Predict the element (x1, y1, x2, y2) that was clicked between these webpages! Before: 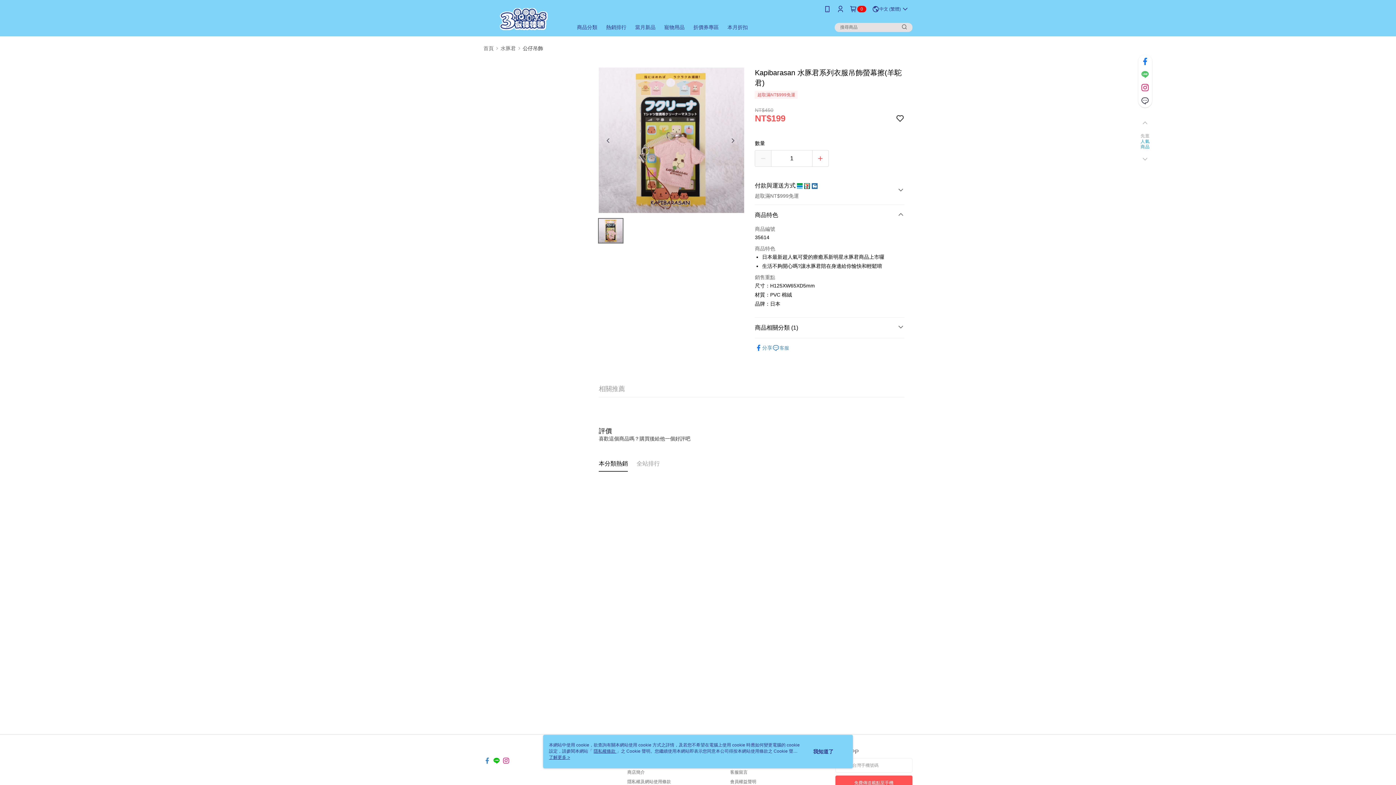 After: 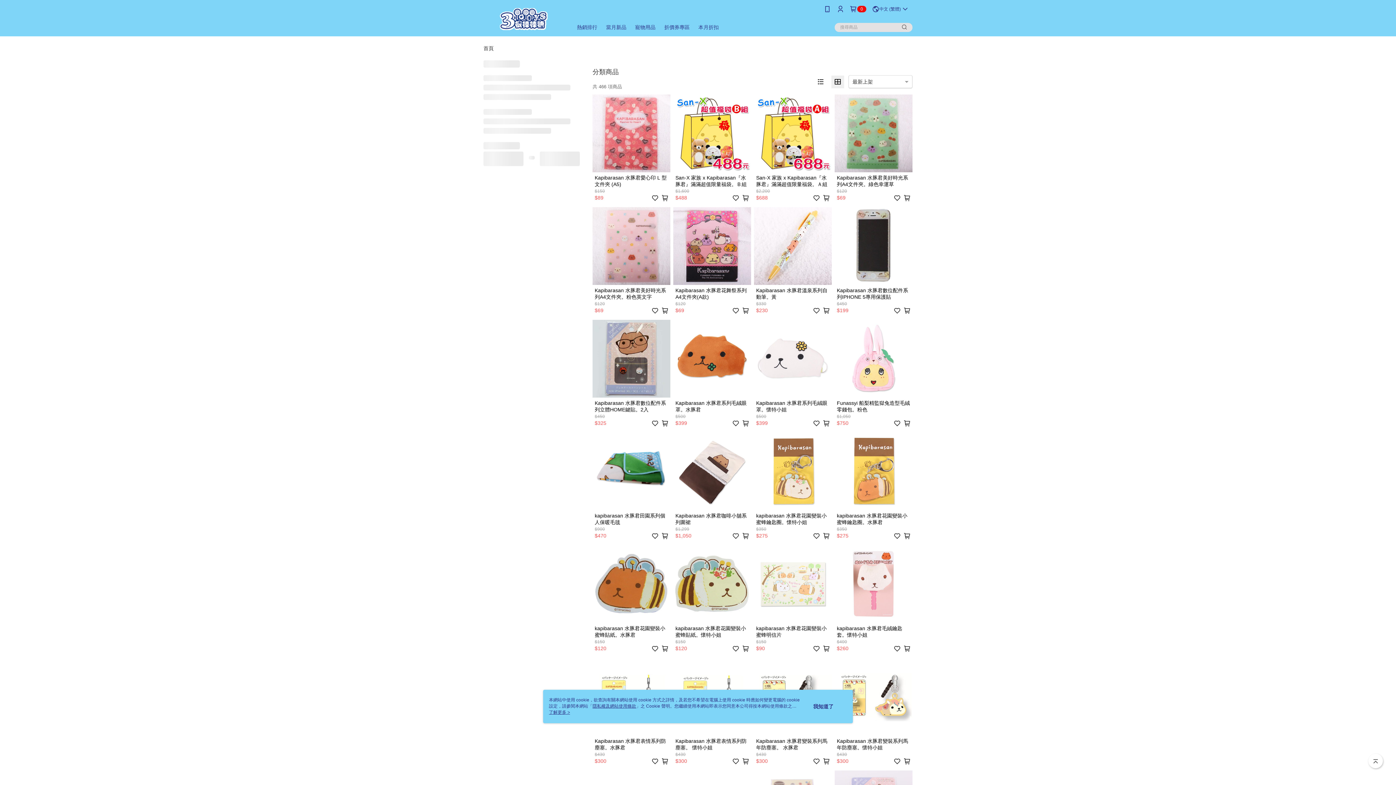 Action: label: 水豚君 bbox: (500, 45, 516, 50)